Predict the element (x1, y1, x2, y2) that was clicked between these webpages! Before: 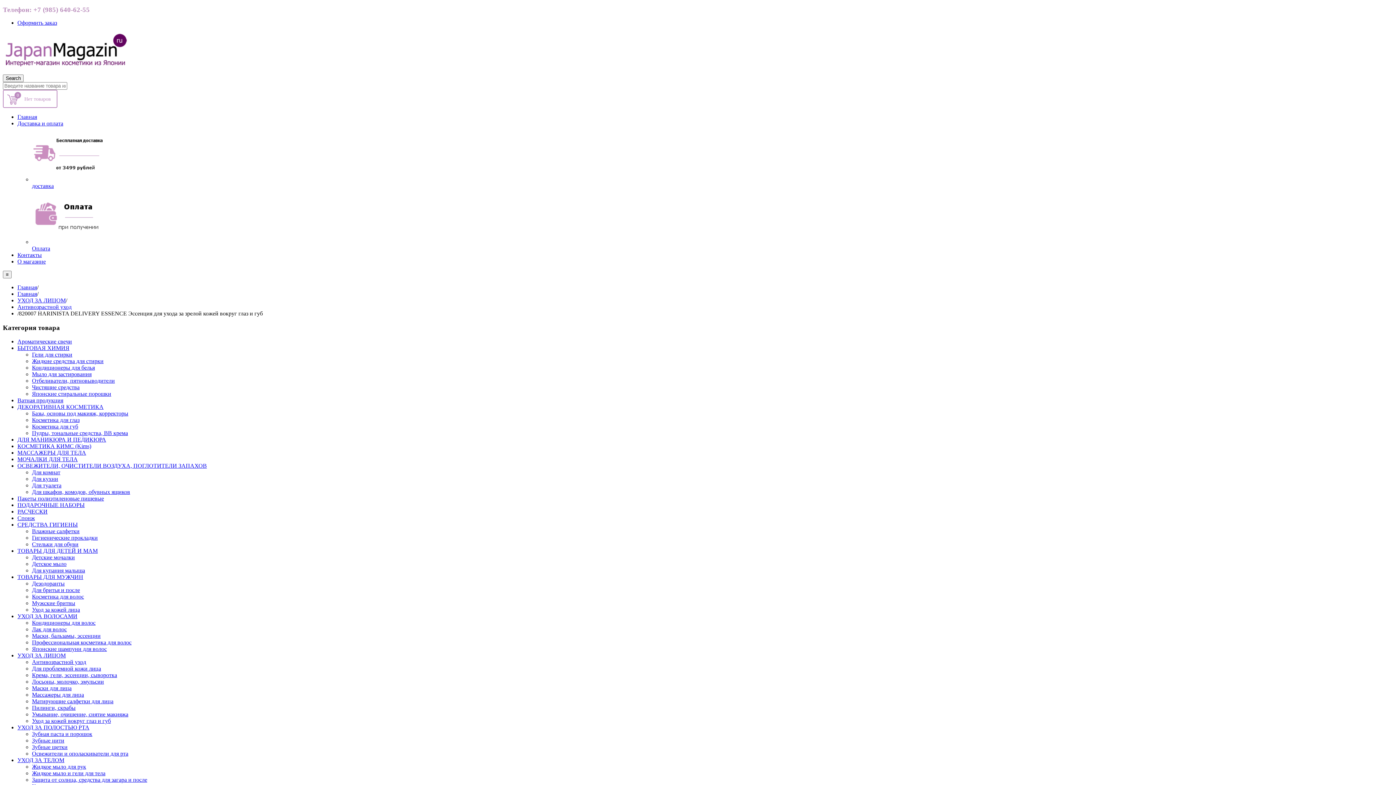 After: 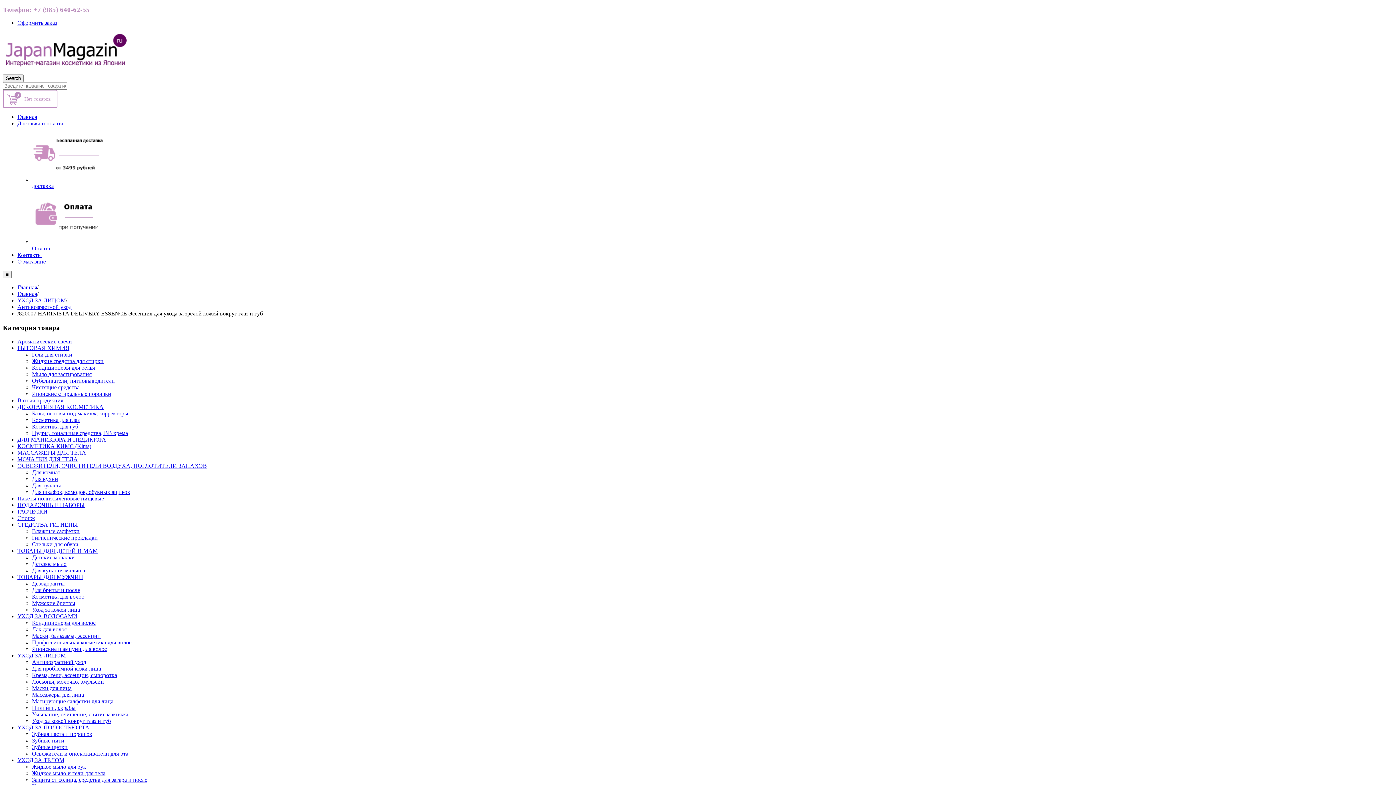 Action: bbox: (17, 463, 206, 469) label: ОСВЕЖИТЕЛИ, ОЧИСТИТЕЛИ ВОЗДУХА, ПОГЛОТИТЕЛИ ЗАПАХОВ